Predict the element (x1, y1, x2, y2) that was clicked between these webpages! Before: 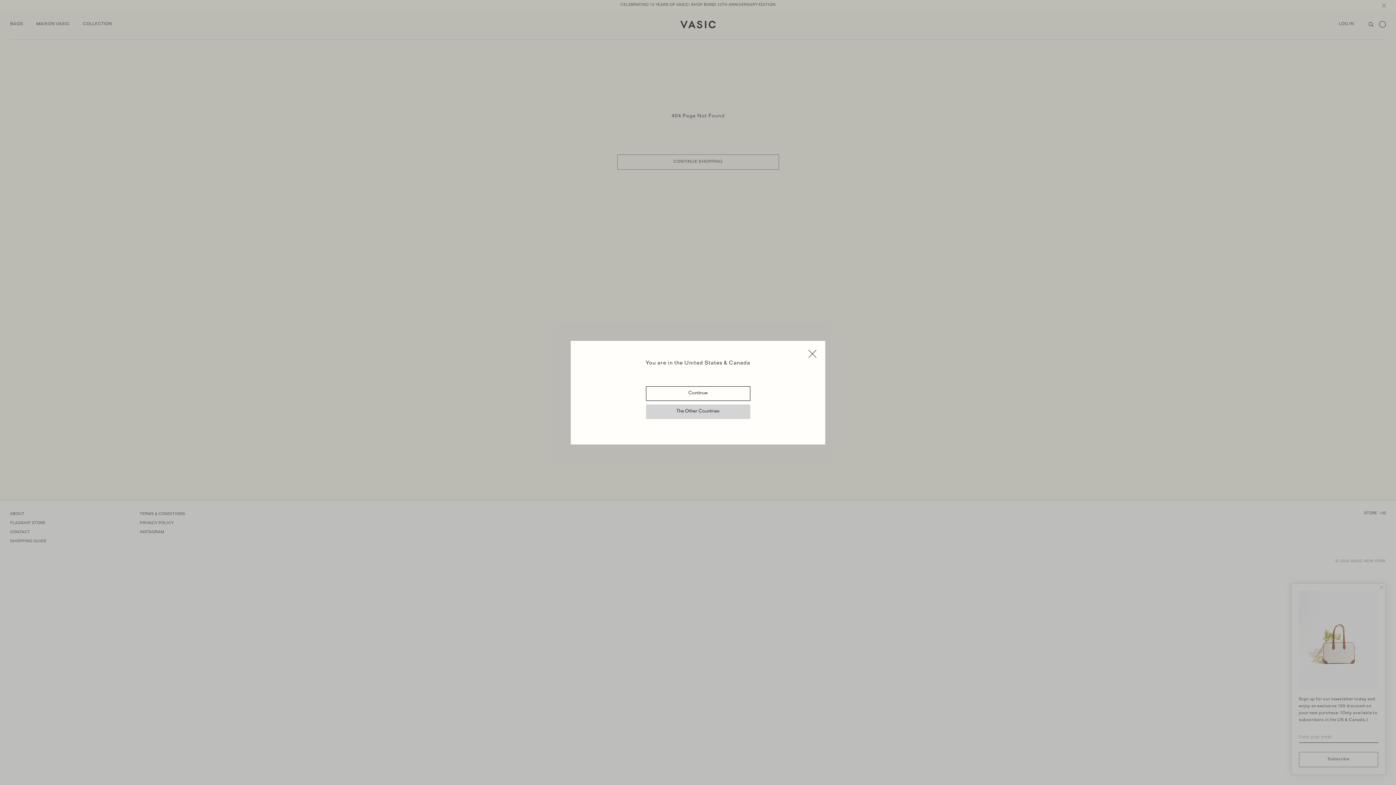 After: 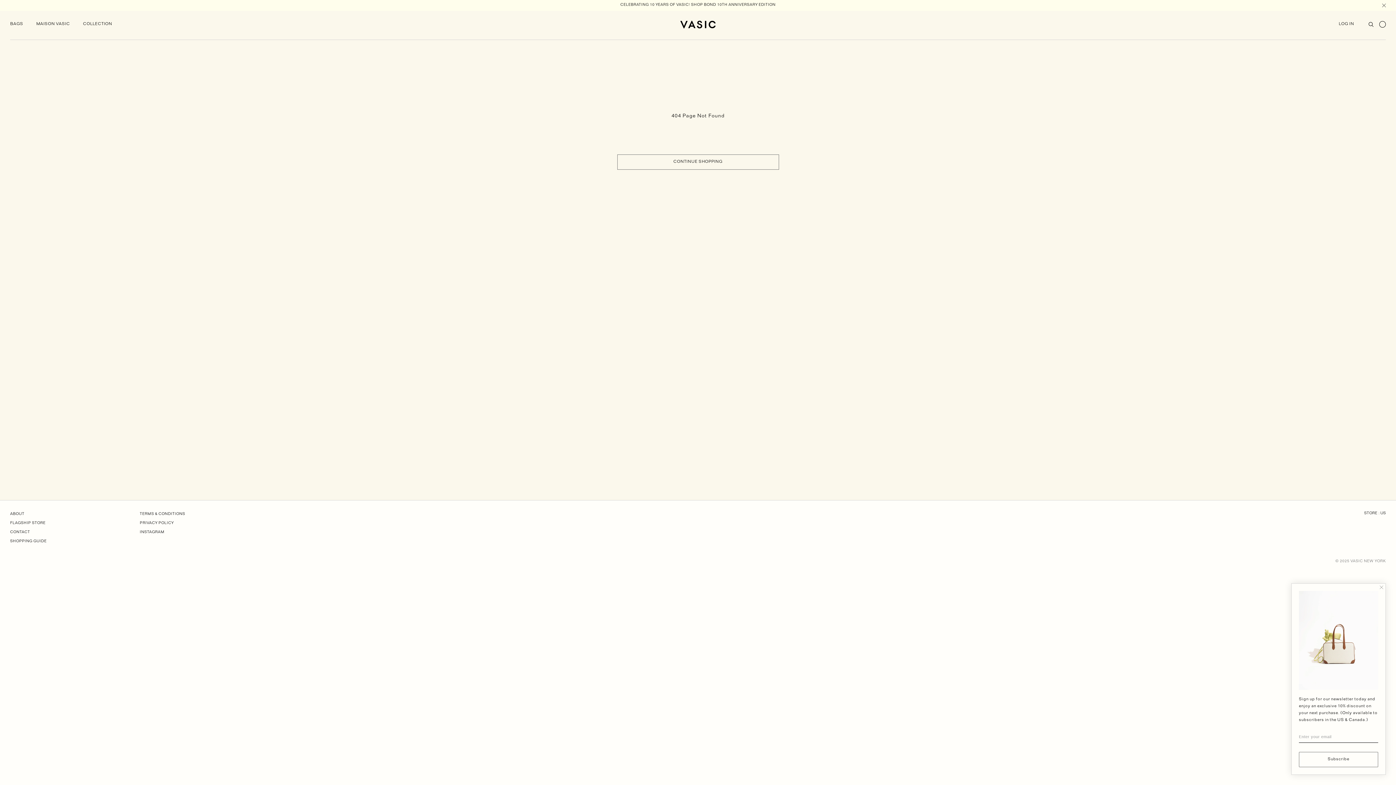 Action: bbox: (808, 349, 816, 360)